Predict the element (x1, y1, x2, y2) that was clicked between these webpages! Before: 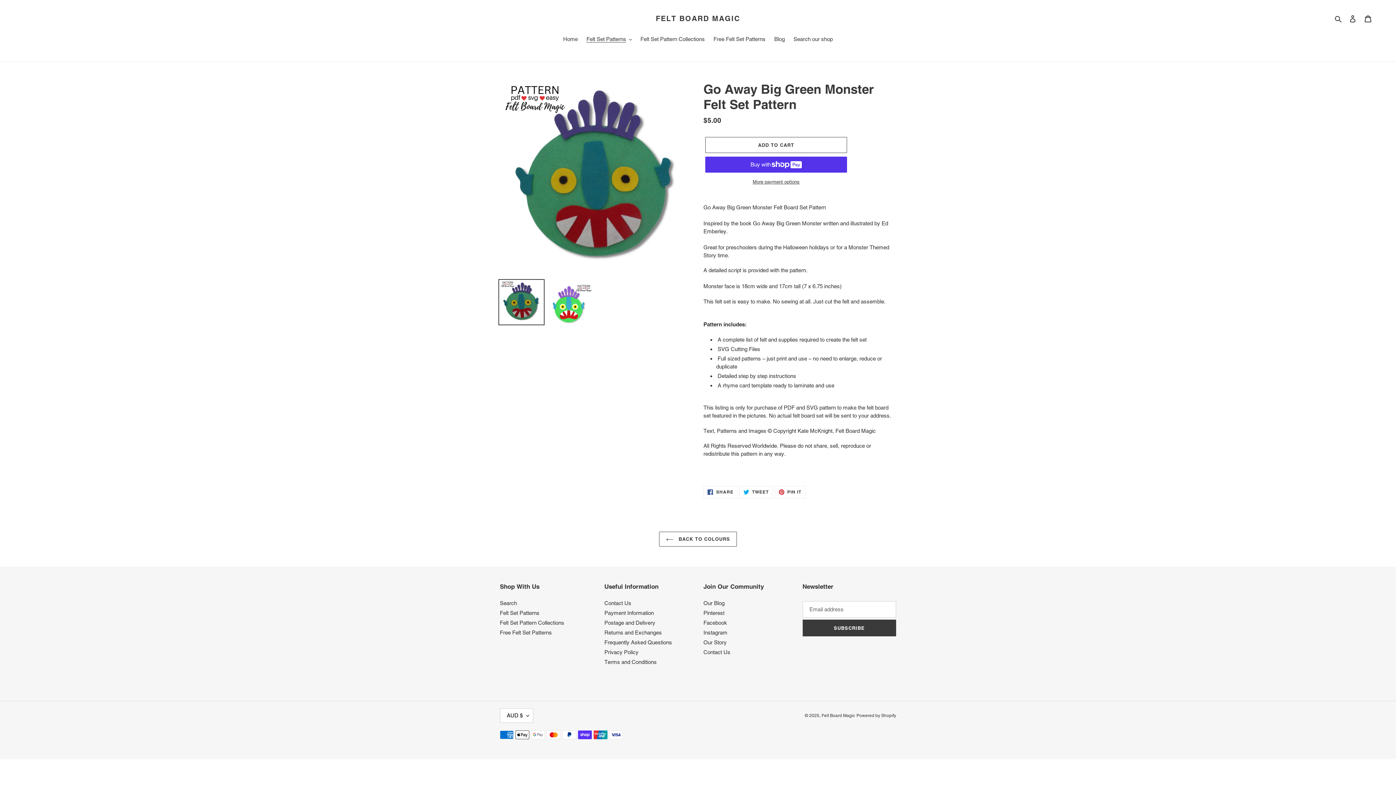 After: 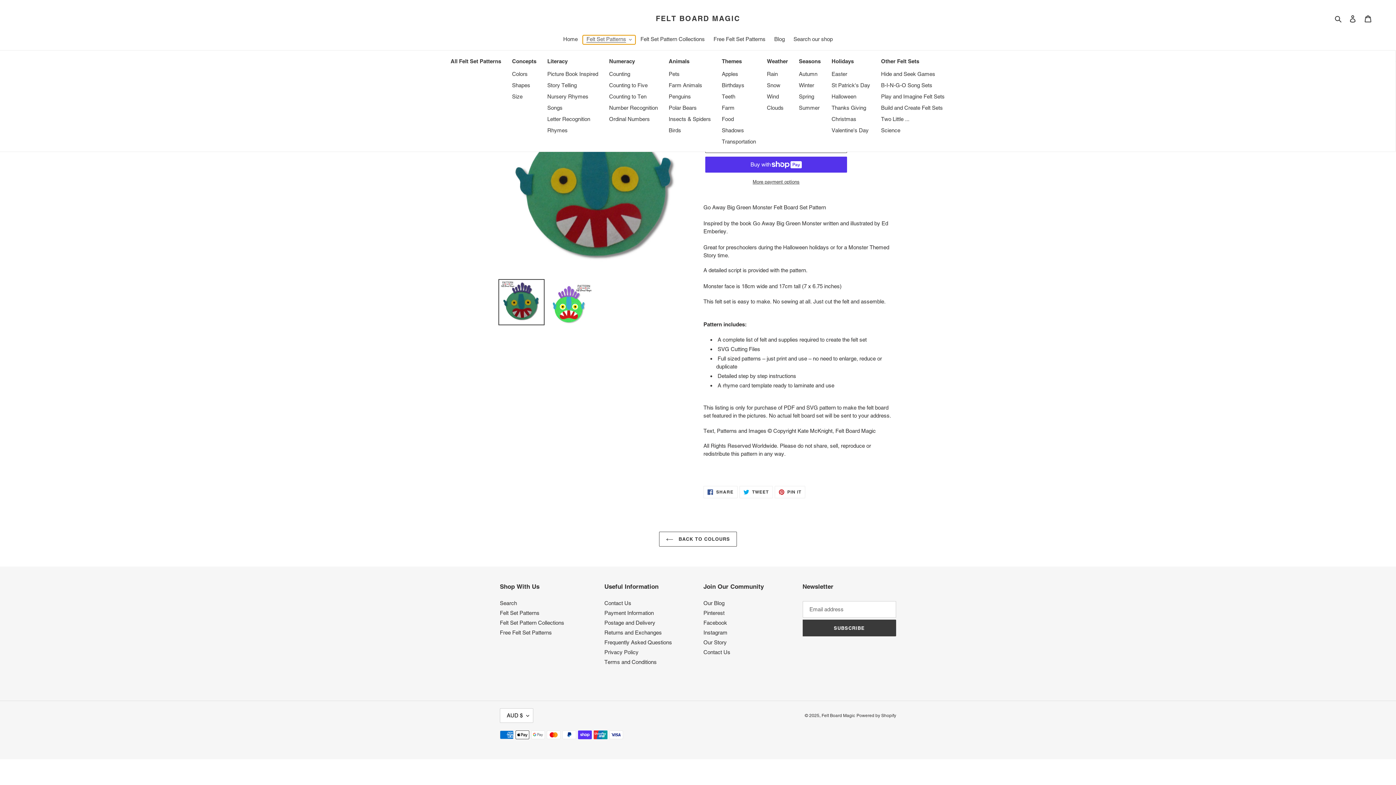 Action: label: Felt Set Patterns bbox: (583, 35, 635, 44)